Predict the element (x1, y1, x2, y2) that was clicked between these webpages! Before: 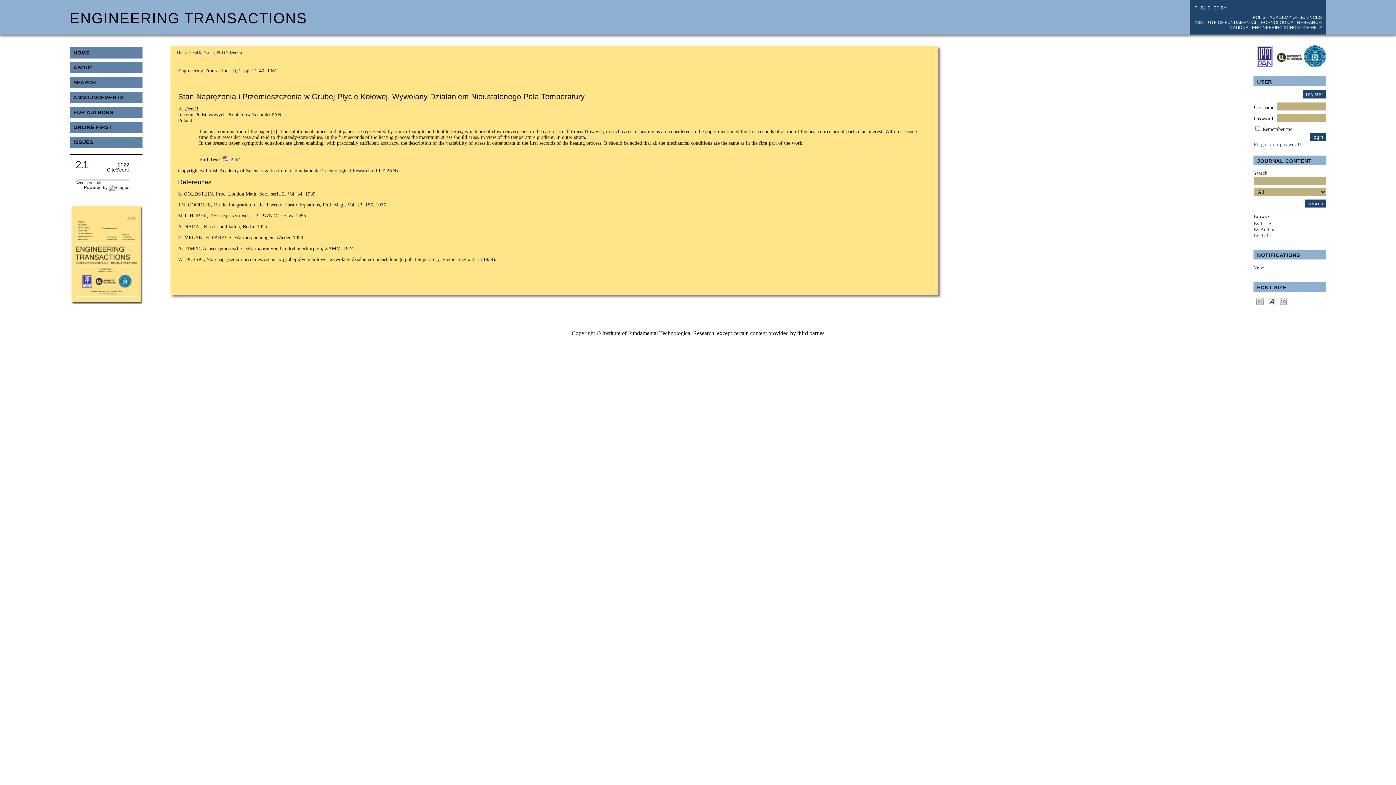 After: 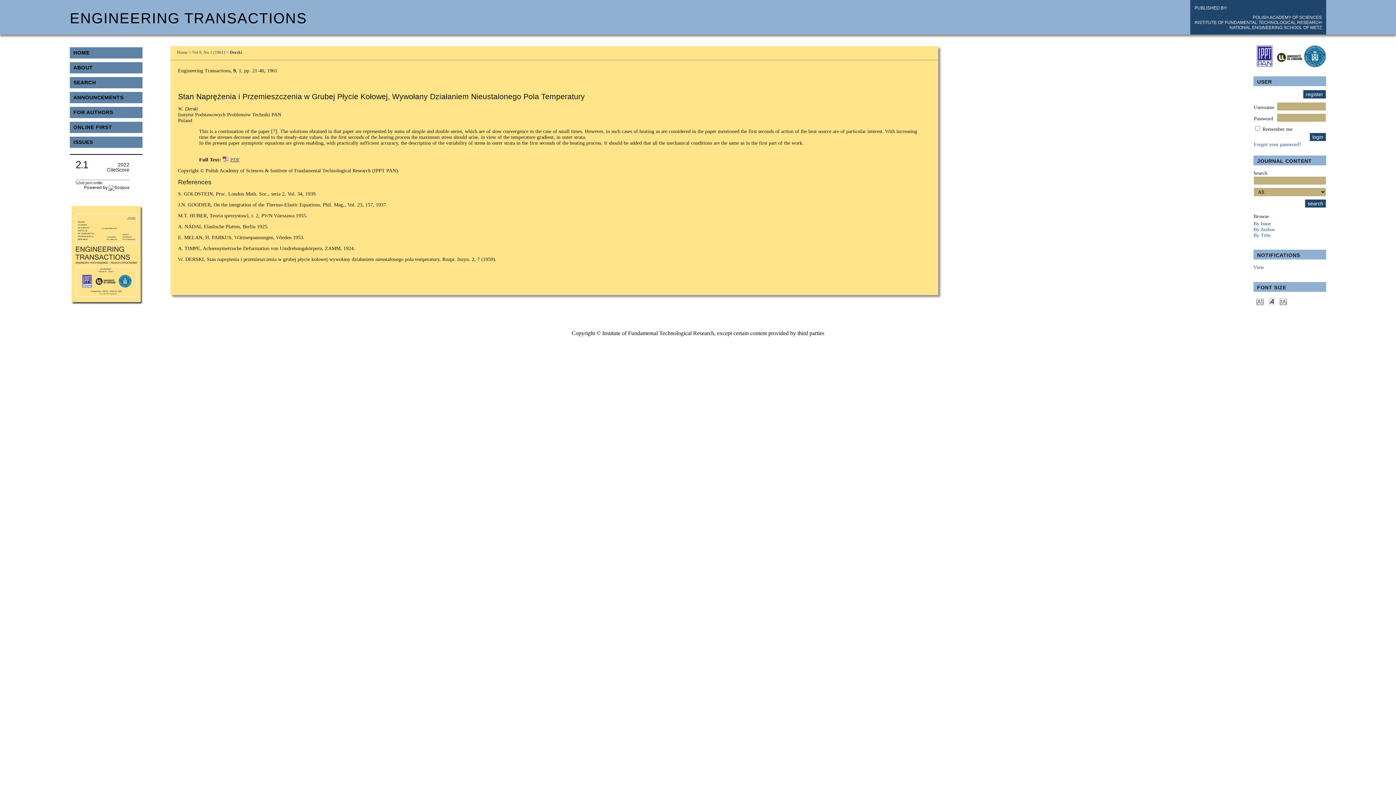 Action: bbox: (1254, 62, 1276, 68)